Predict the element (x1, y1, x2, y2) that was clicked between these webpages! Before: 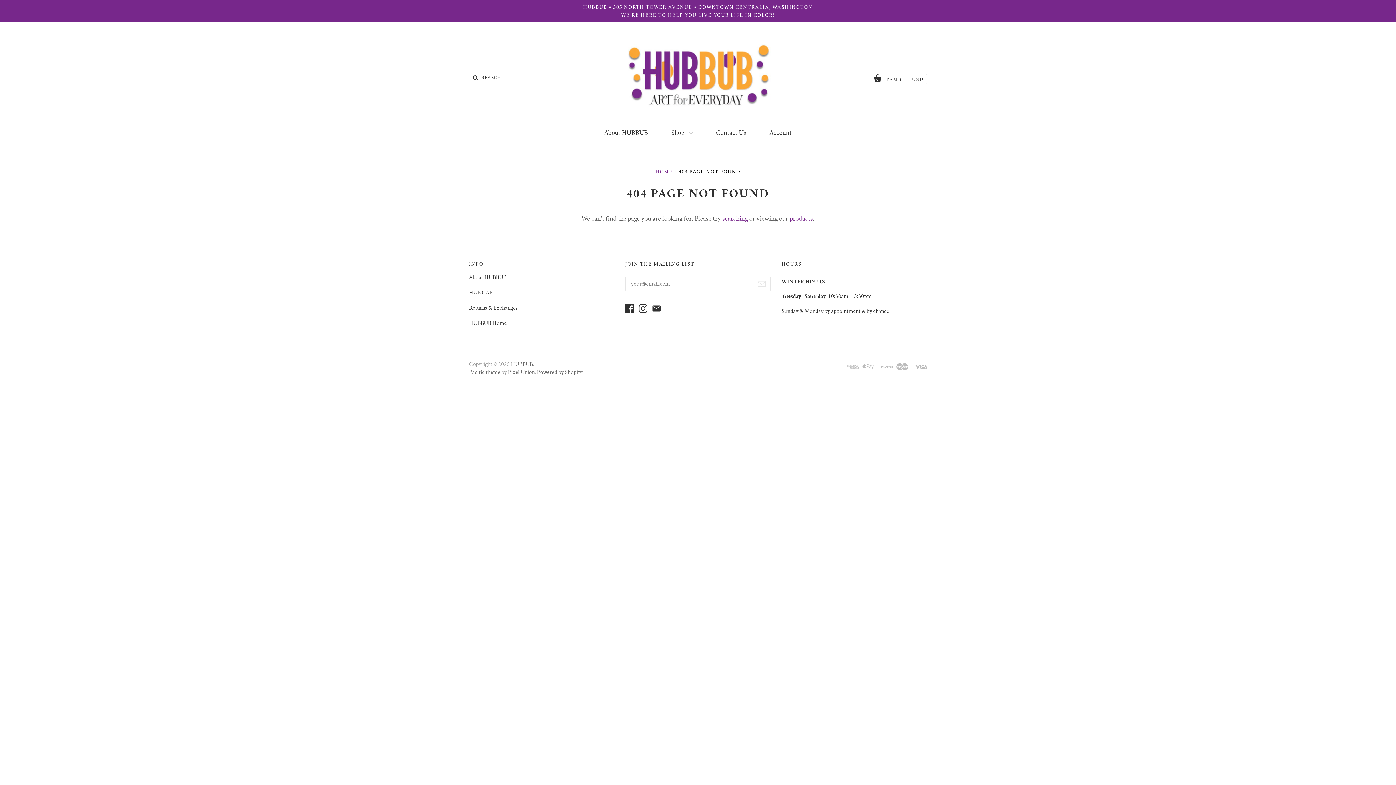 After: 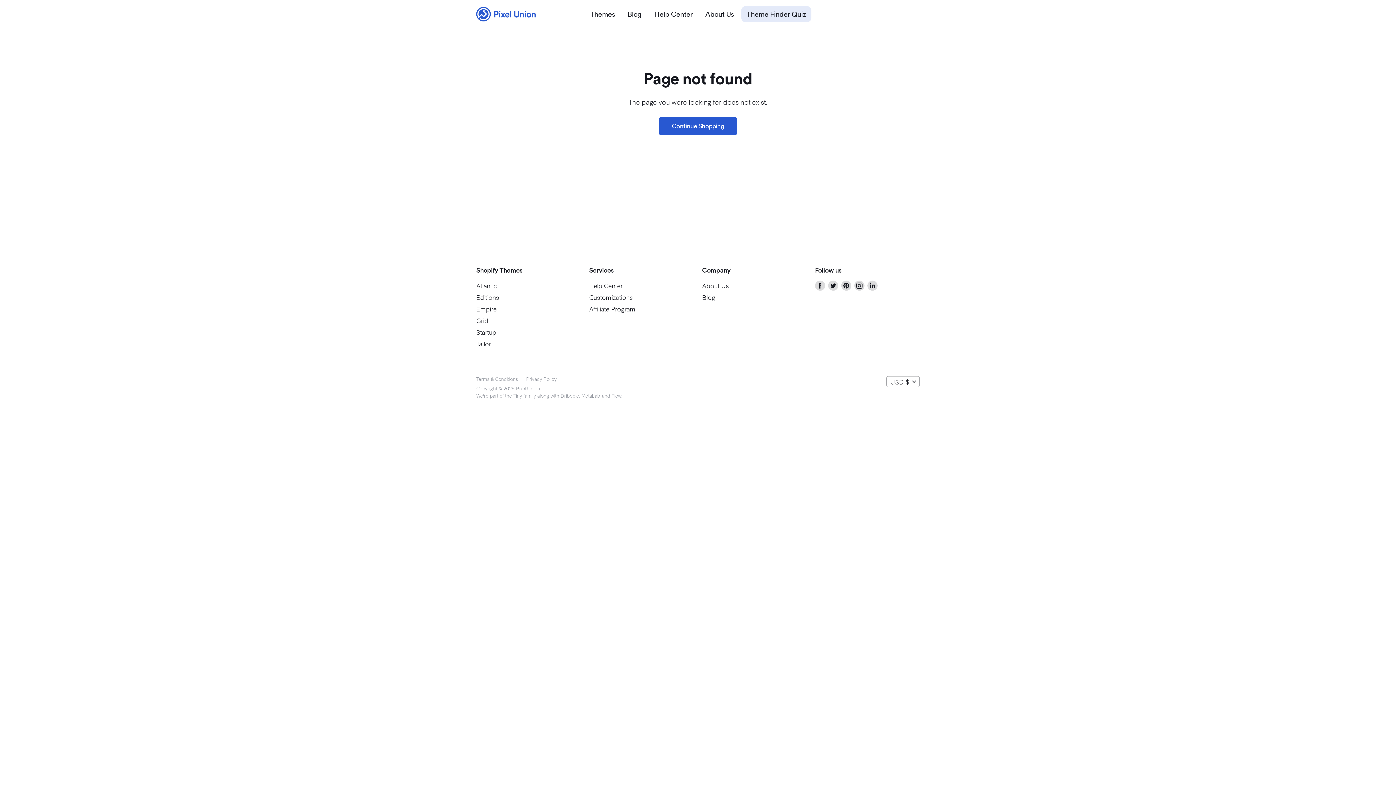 Action: label: Pacific theme bbox: (469, 370, 500, 375)